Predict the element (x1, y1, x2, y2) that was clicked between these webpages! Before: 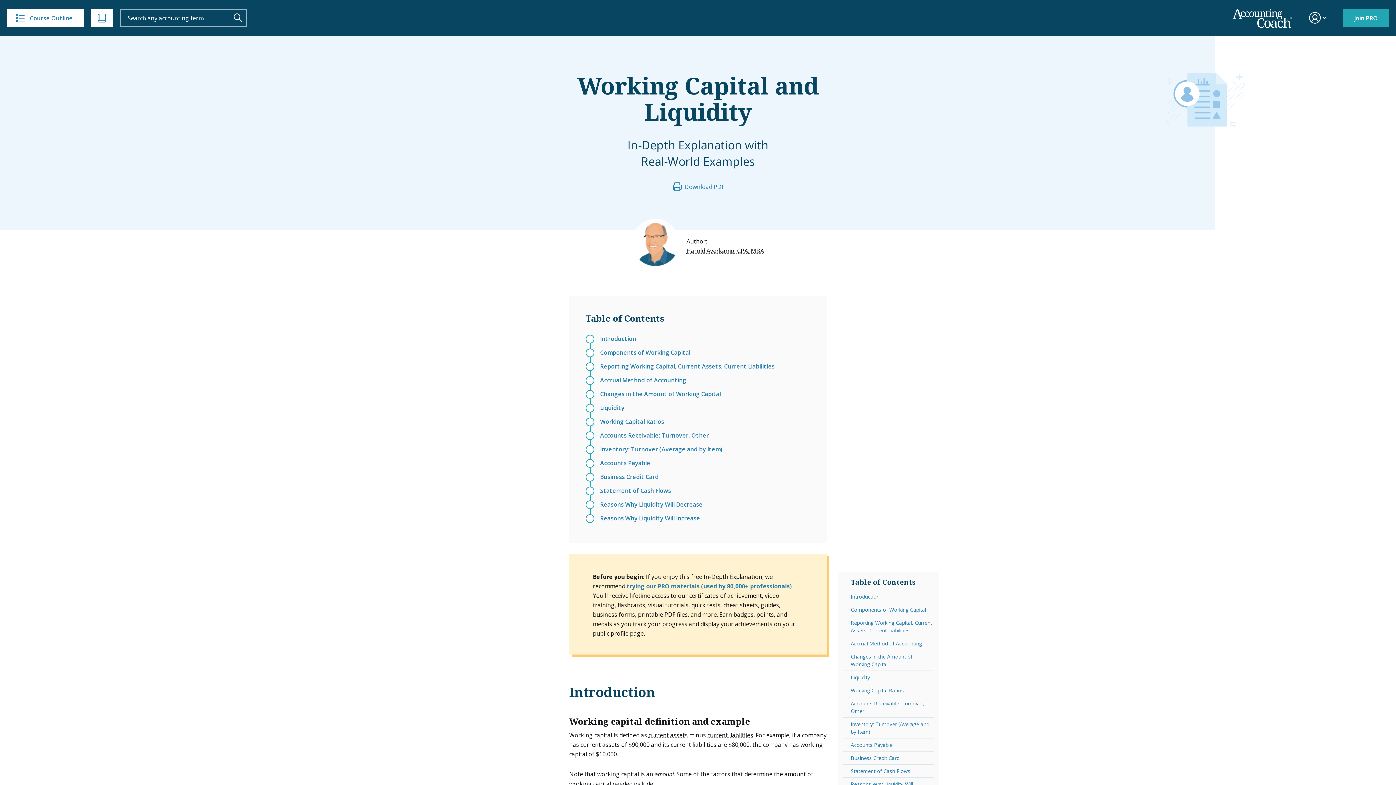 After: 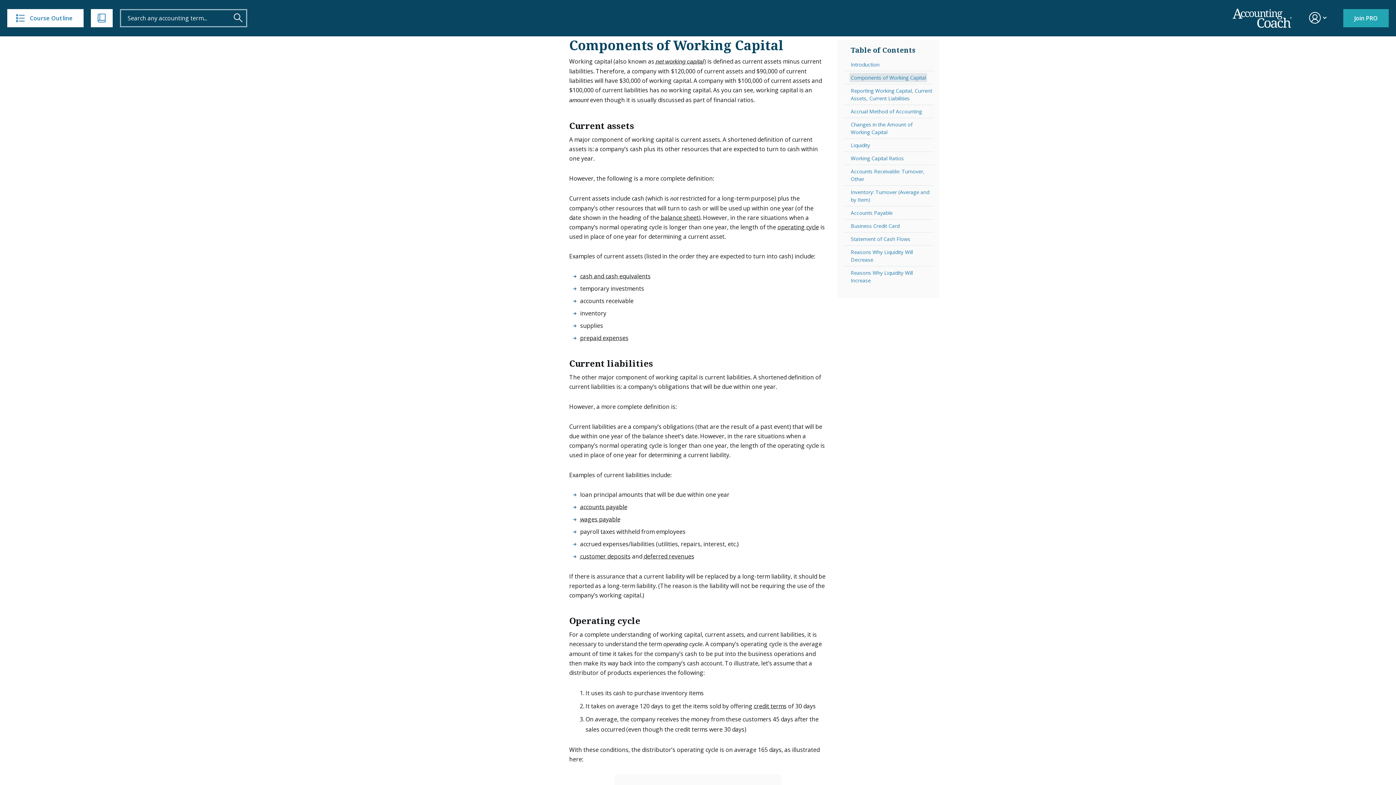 Action: label: Components of Working Capital bbox: (600, 347, 690, 358)